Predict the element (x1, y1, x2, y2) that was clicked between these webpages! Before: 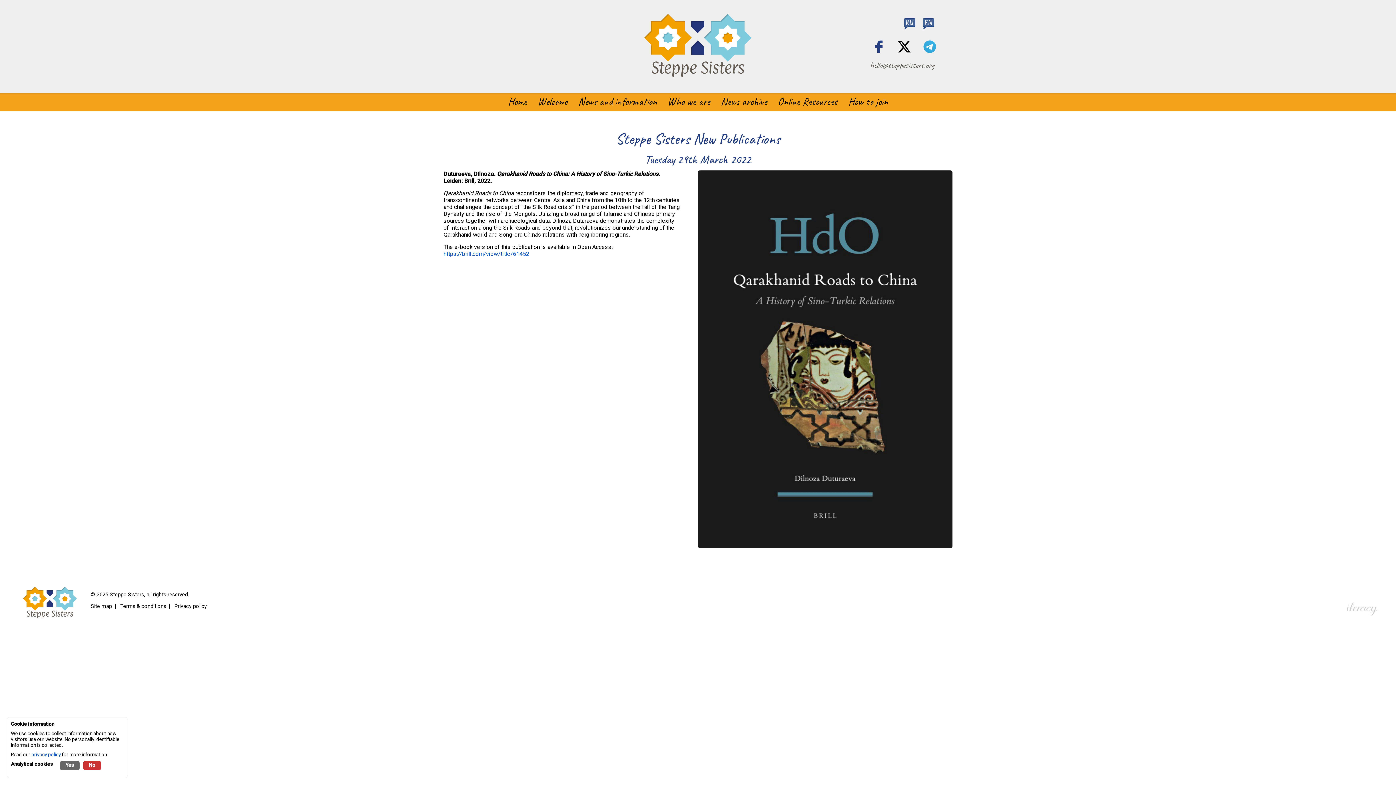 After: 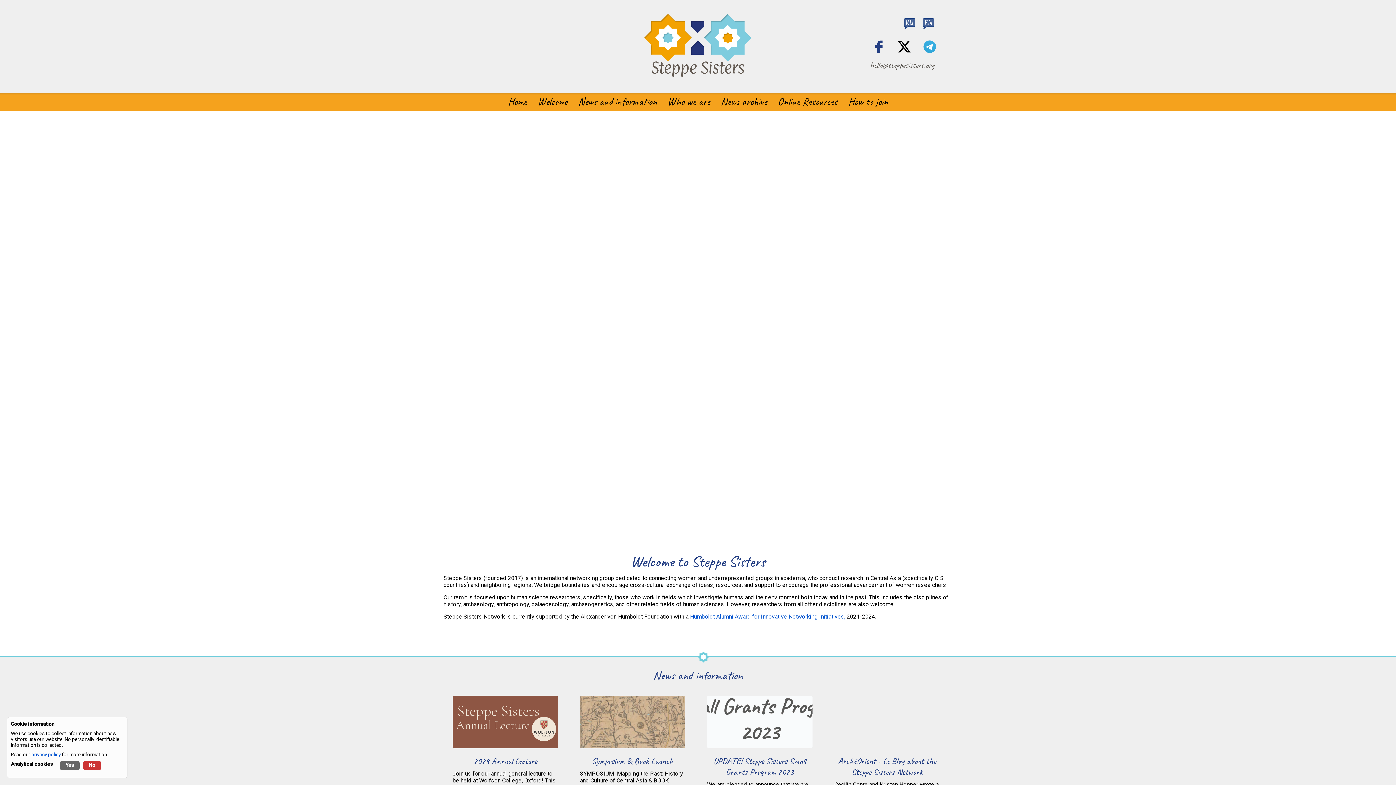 Action: bbox: (502, 93, 532, 108) label: Home